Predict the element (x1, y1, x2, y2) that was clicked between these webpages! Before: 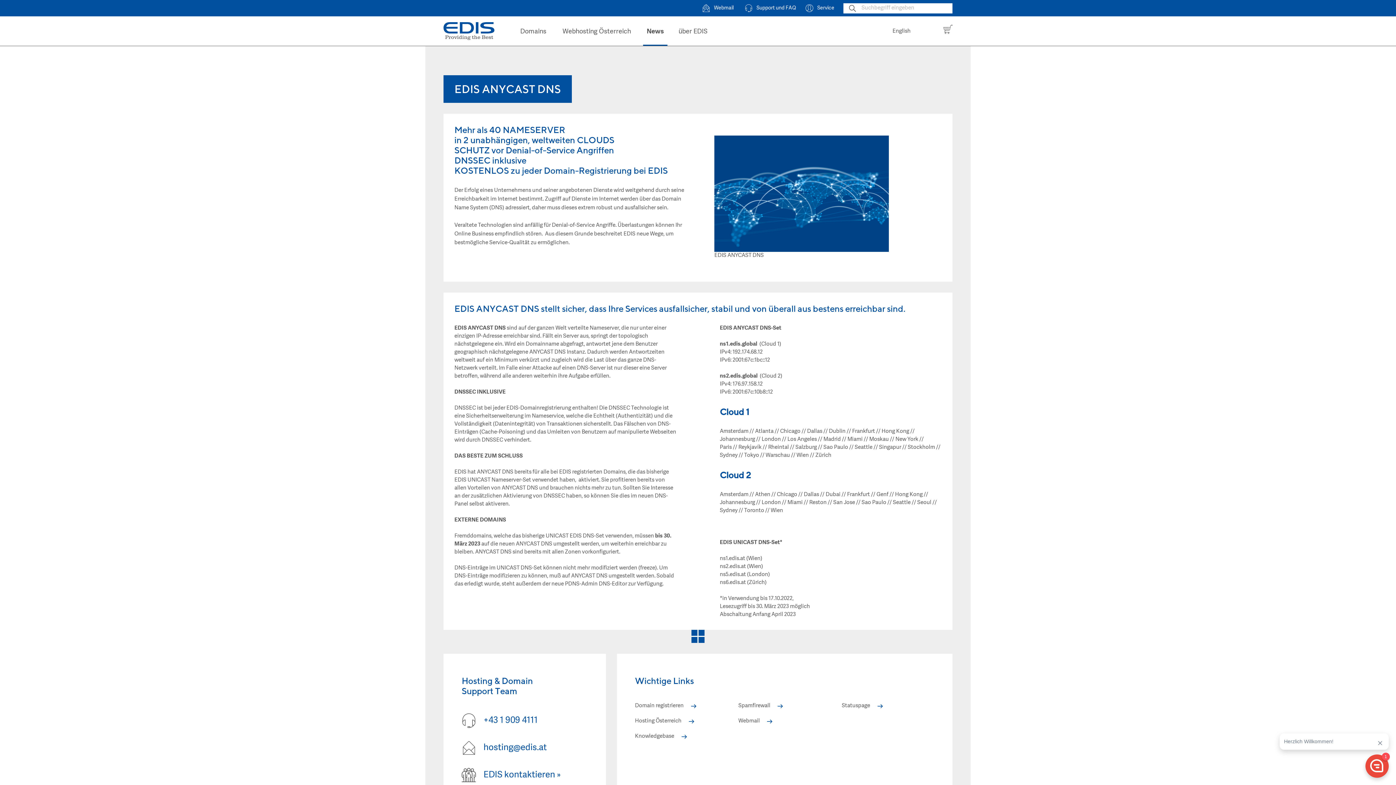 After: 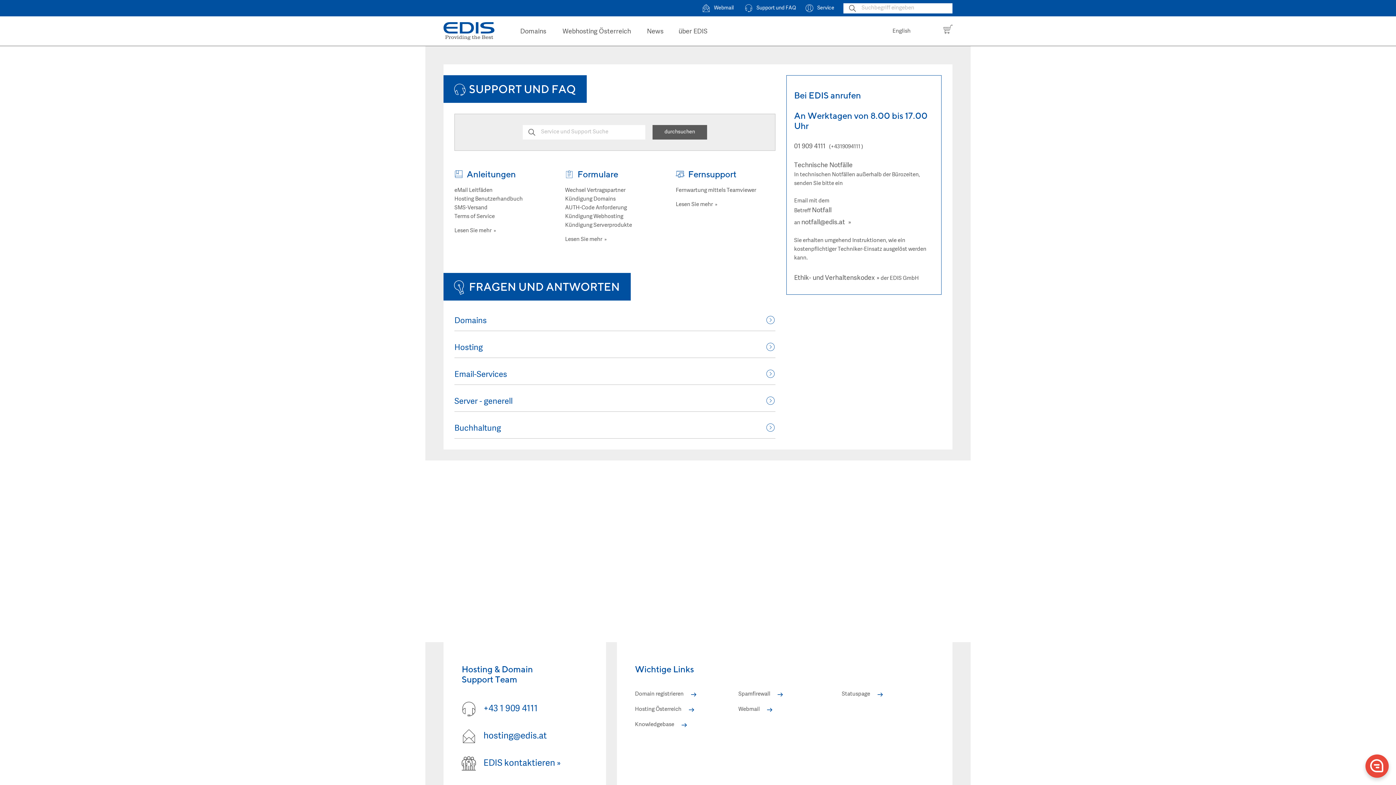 Action: label: Support und FAQ bbox: (744, 4, 796, 12)